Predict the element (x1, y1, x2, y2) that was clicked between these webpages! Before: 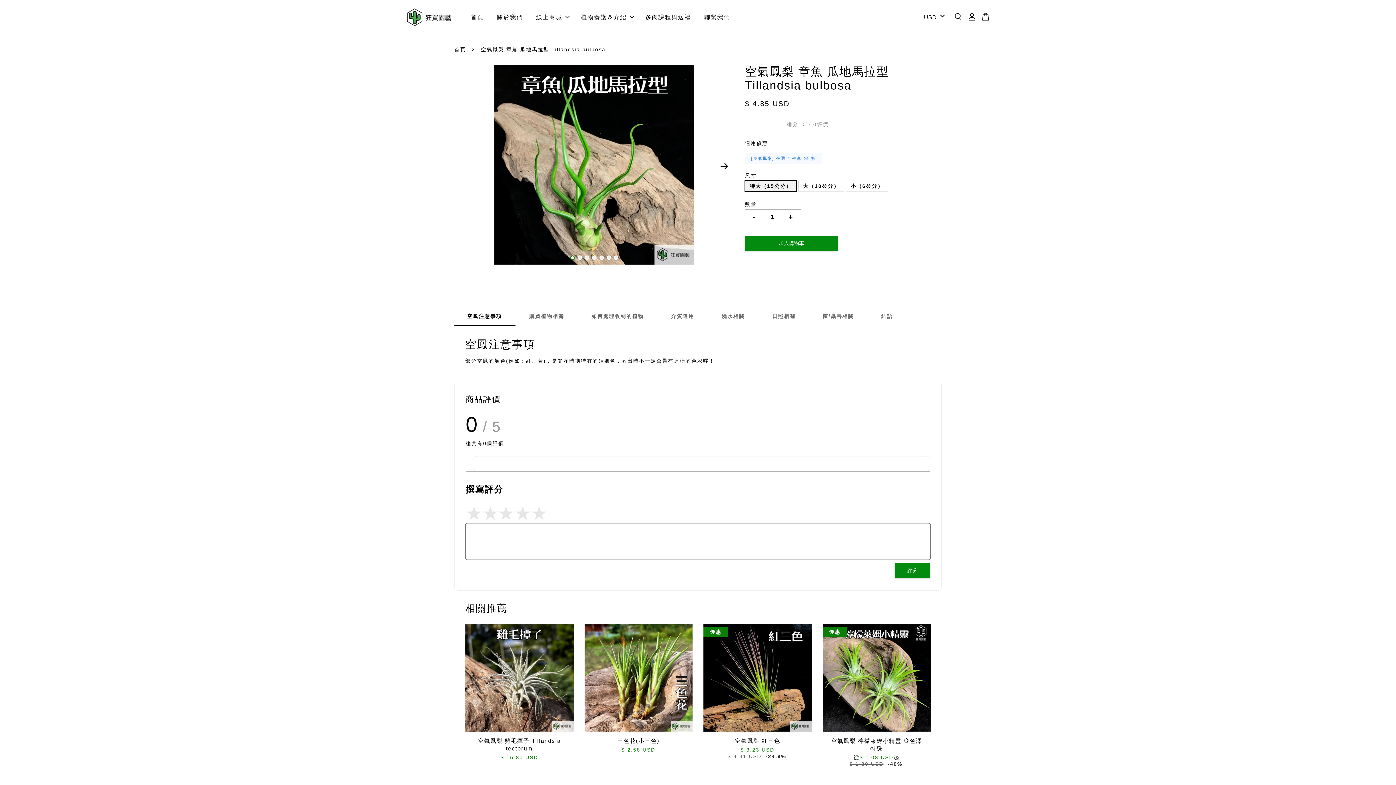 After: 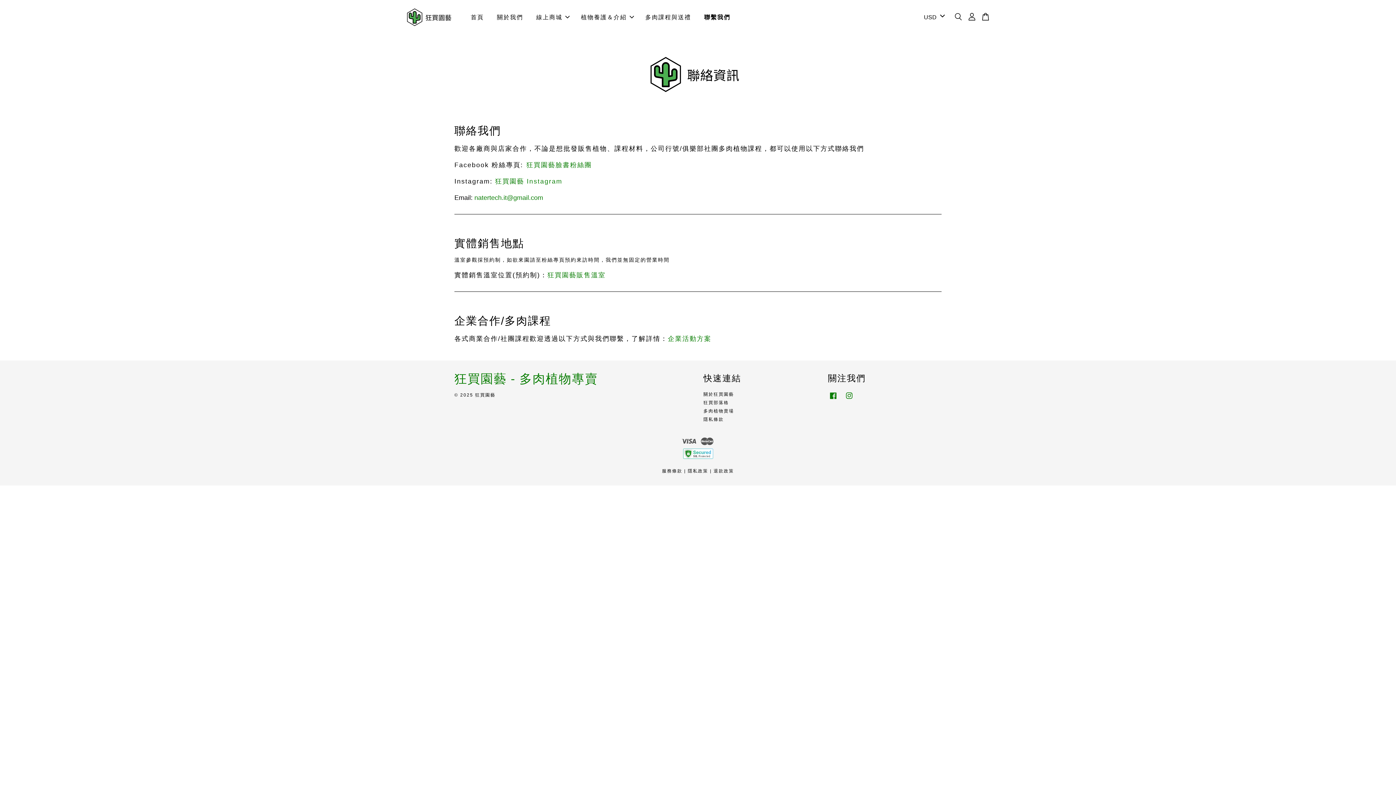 Action: bbox: (698, 6, 736, 27) label: 聯繫我們